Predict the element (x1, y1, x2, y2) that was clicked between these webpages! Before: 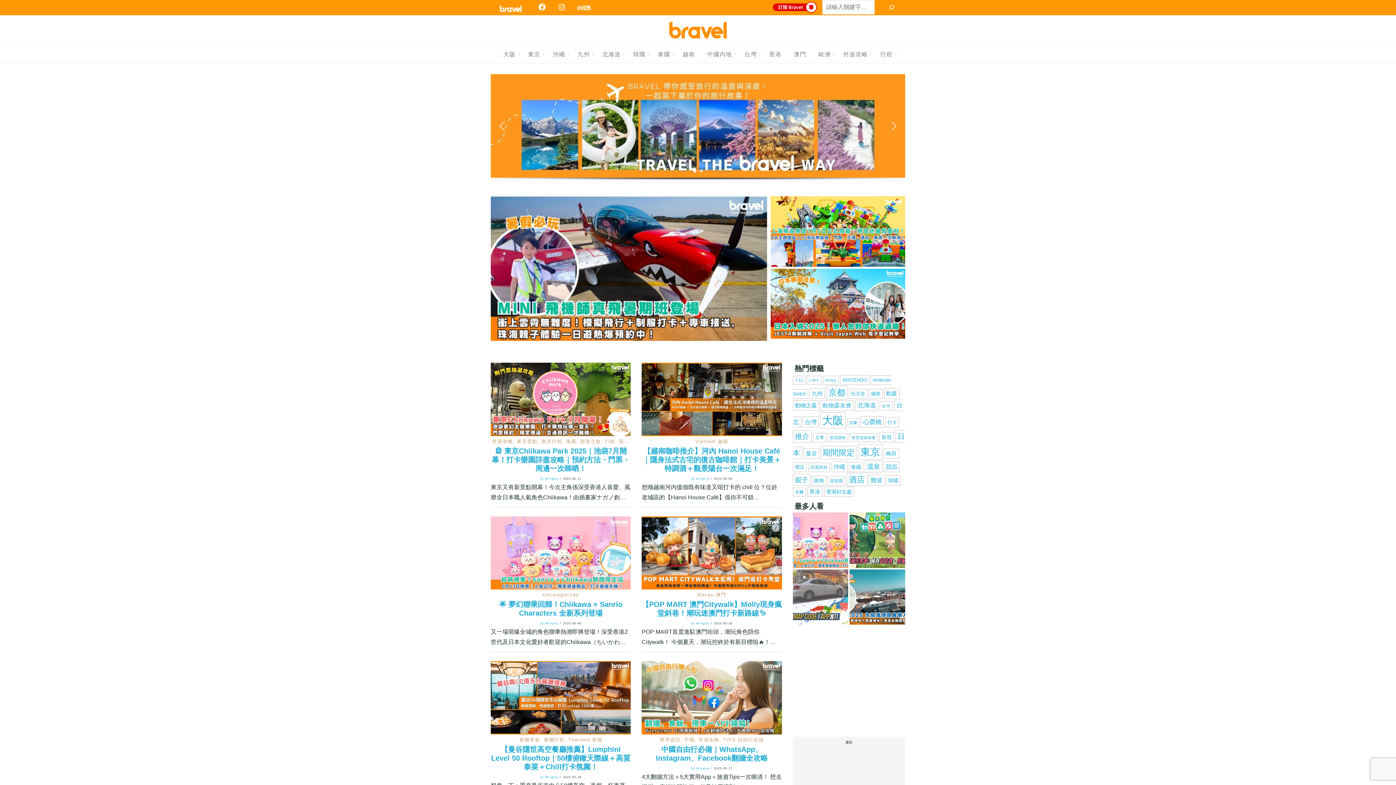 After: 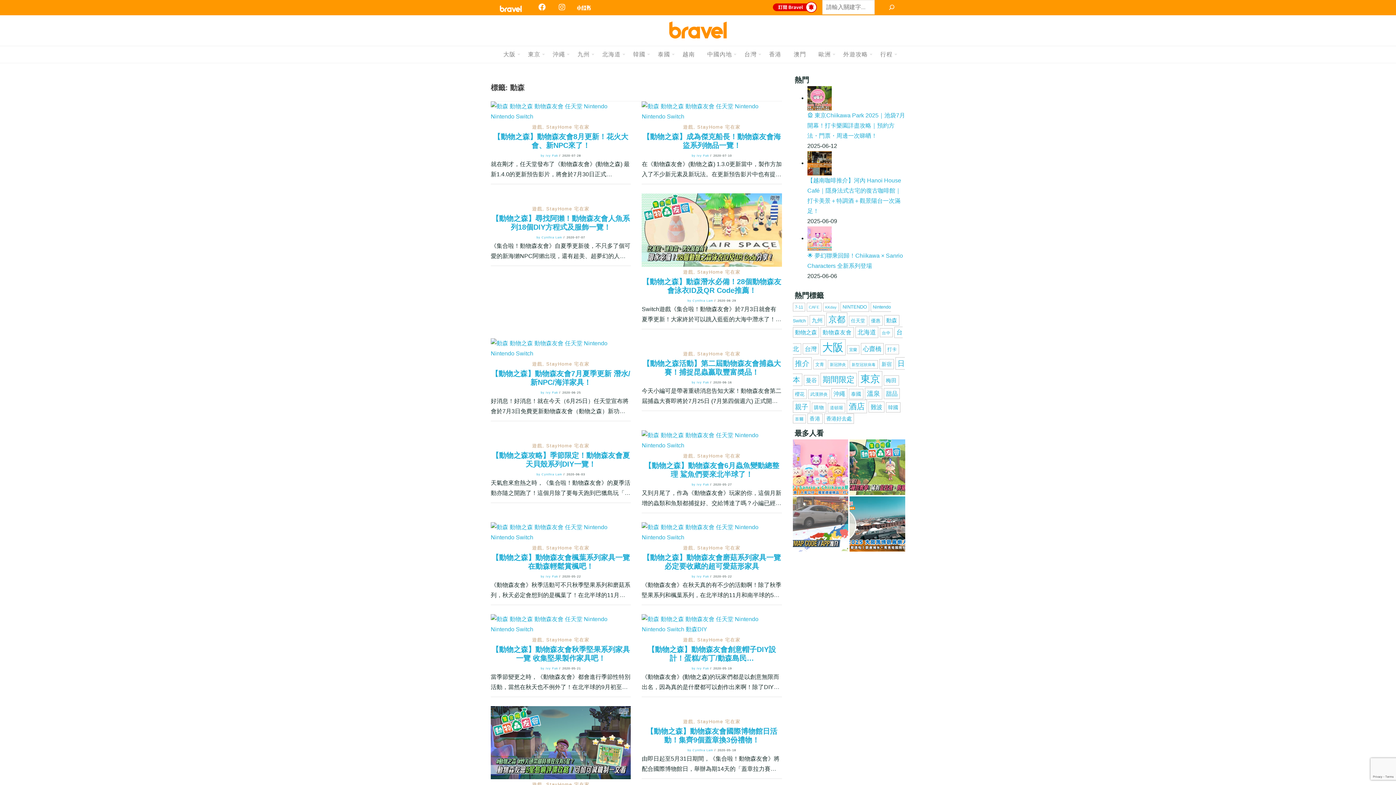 Action: label: 動森 (59 個項目) bbox: (884, 388, 899, 398)